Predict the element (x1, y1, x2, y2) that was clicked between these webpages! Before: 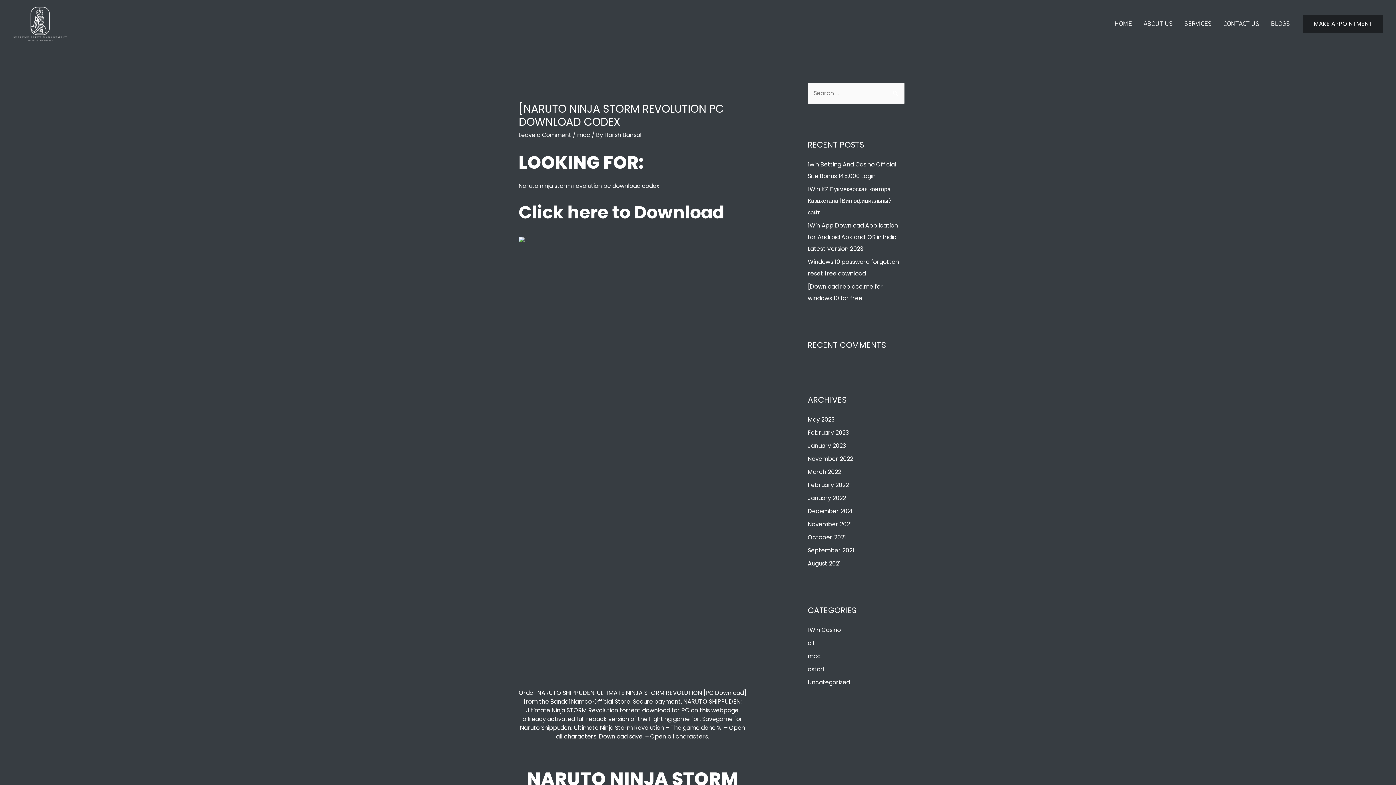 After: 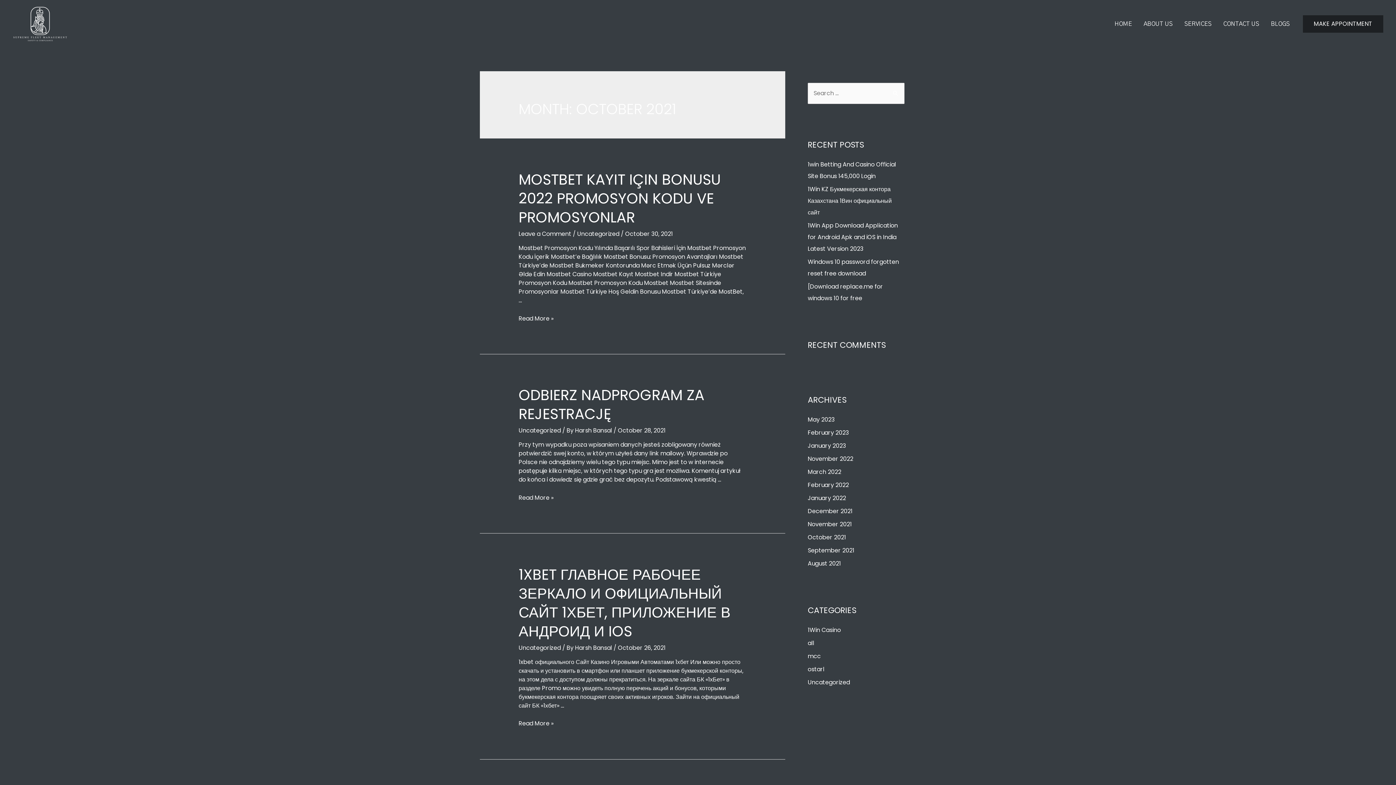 Action: bbox: (808, 533, 846, 541) label: October 2021